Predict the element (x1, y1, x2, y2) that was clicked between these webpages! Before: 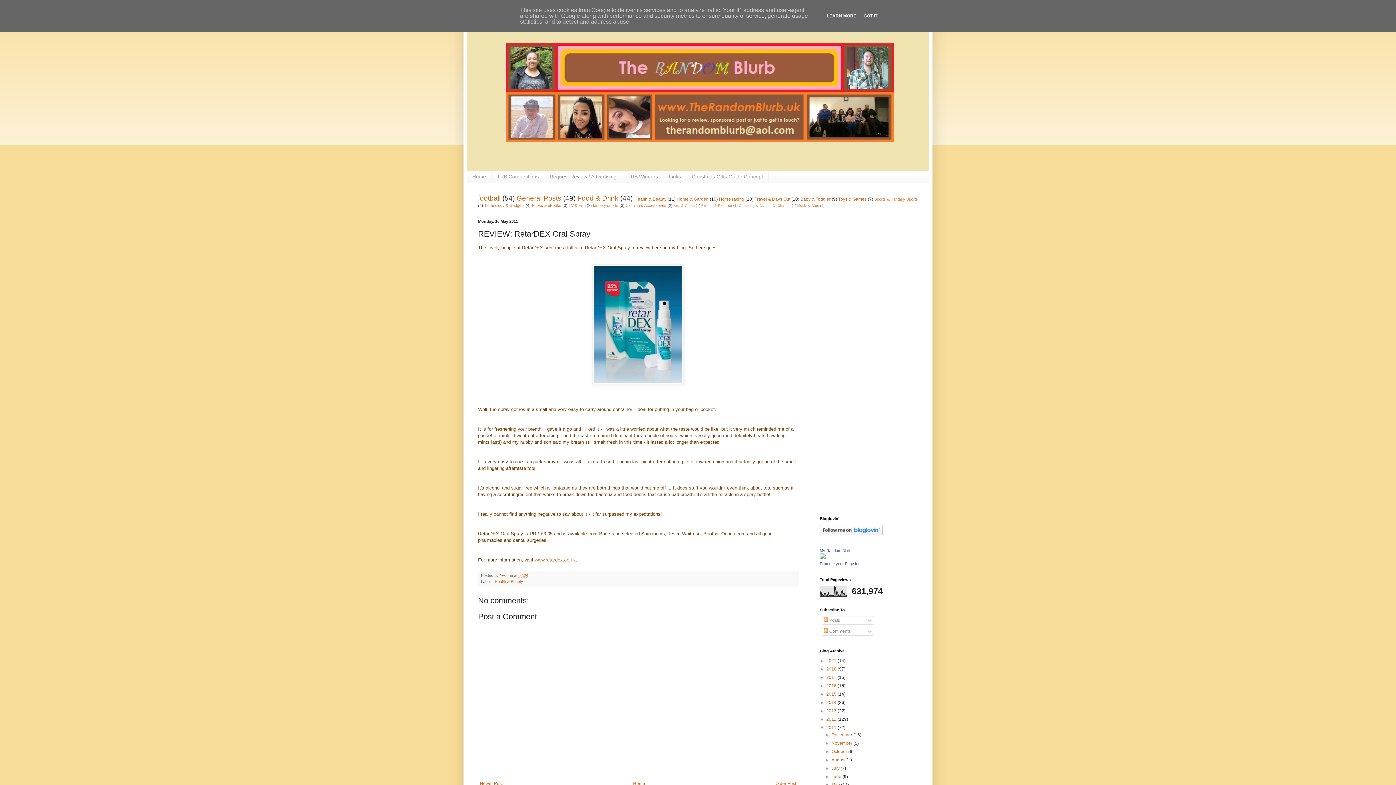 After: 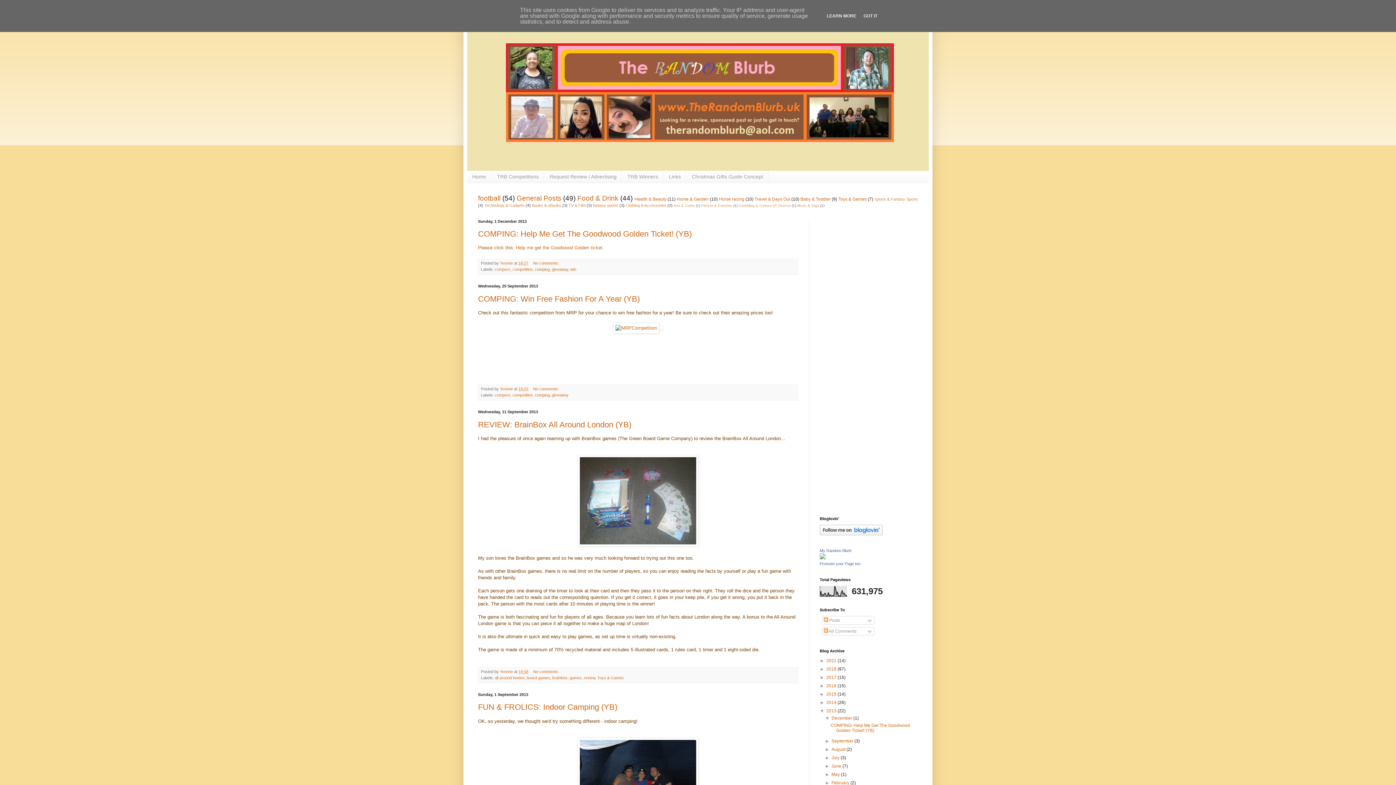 Action: bbox: (826, 708, 837, 713) label: 2013 